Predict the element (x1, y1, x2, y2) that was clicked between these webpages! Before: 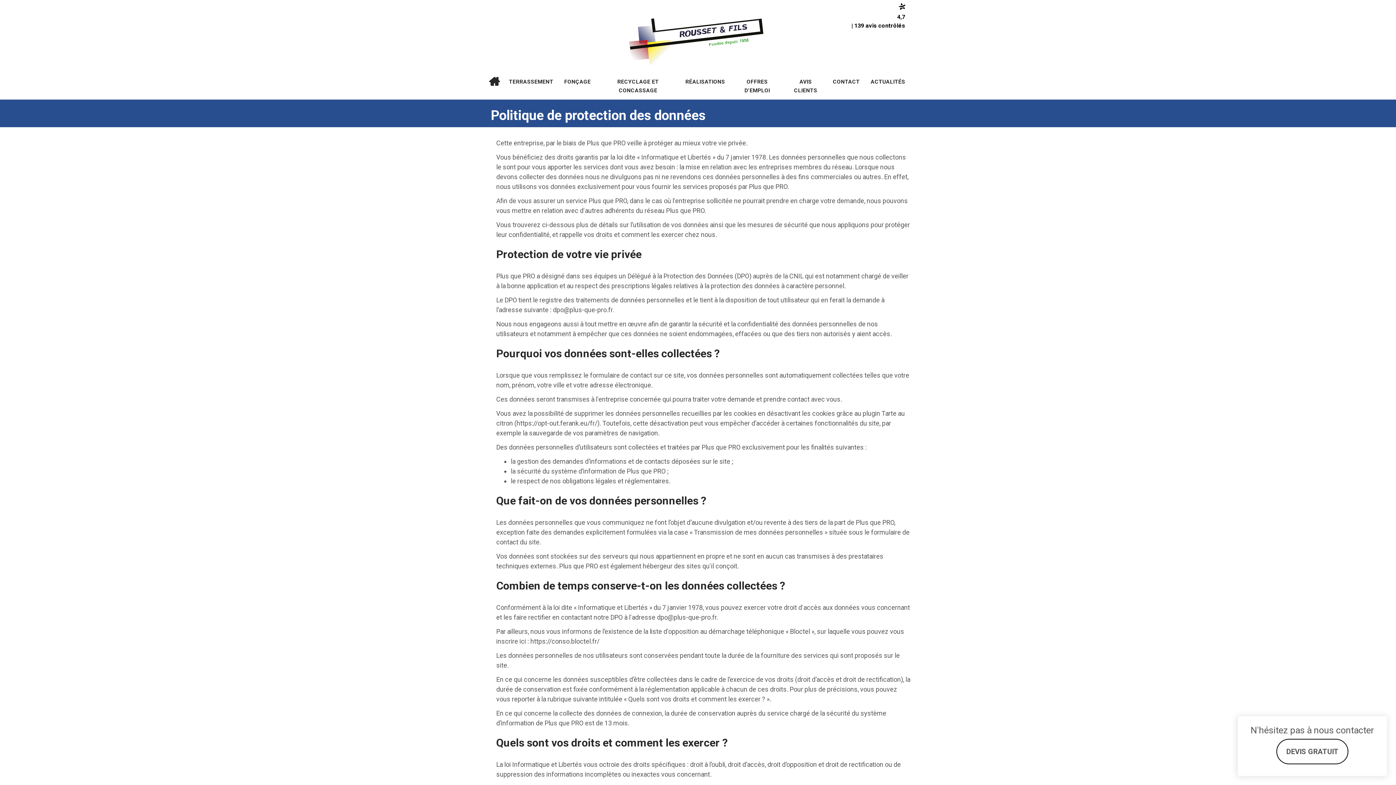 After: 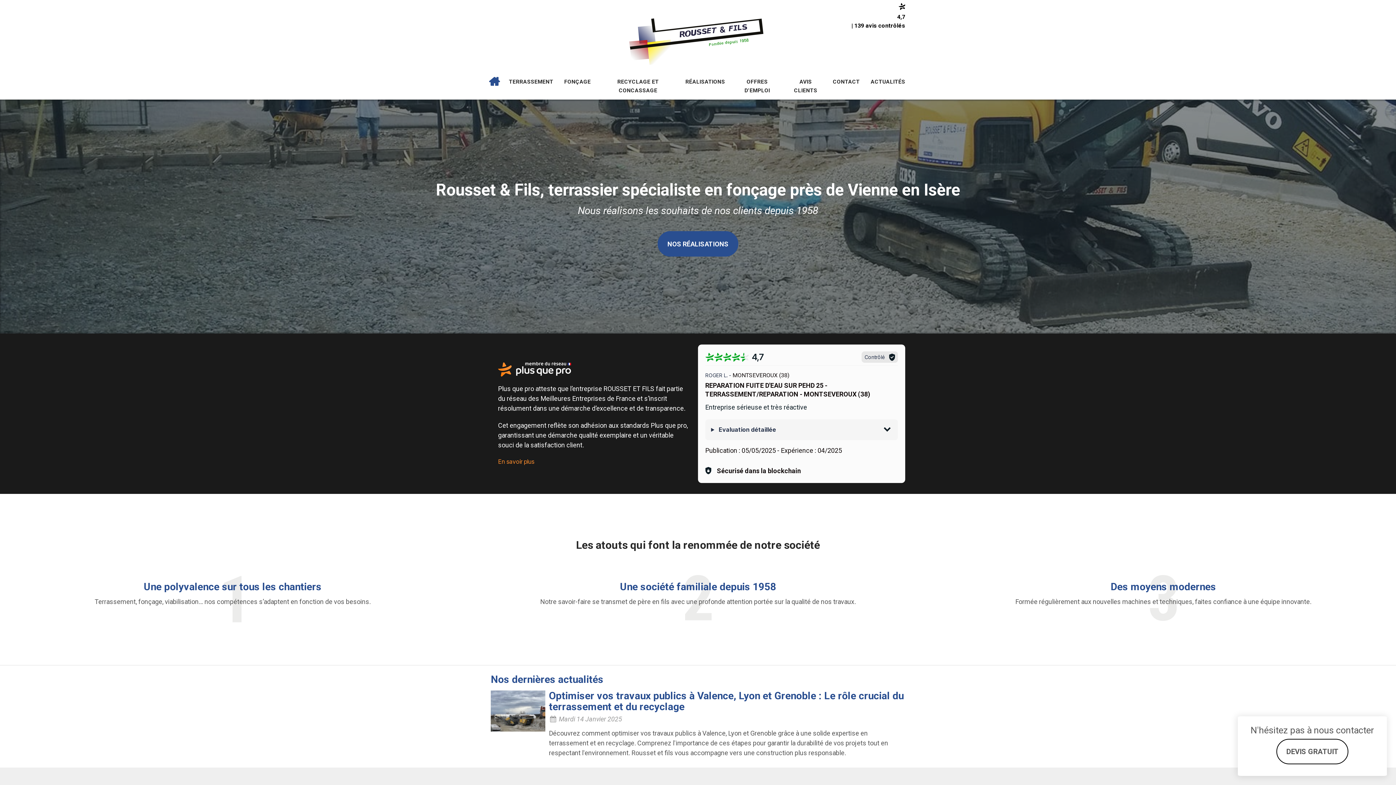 Action: bbox: (485, 72, 503, 90) label: ACCUEIL